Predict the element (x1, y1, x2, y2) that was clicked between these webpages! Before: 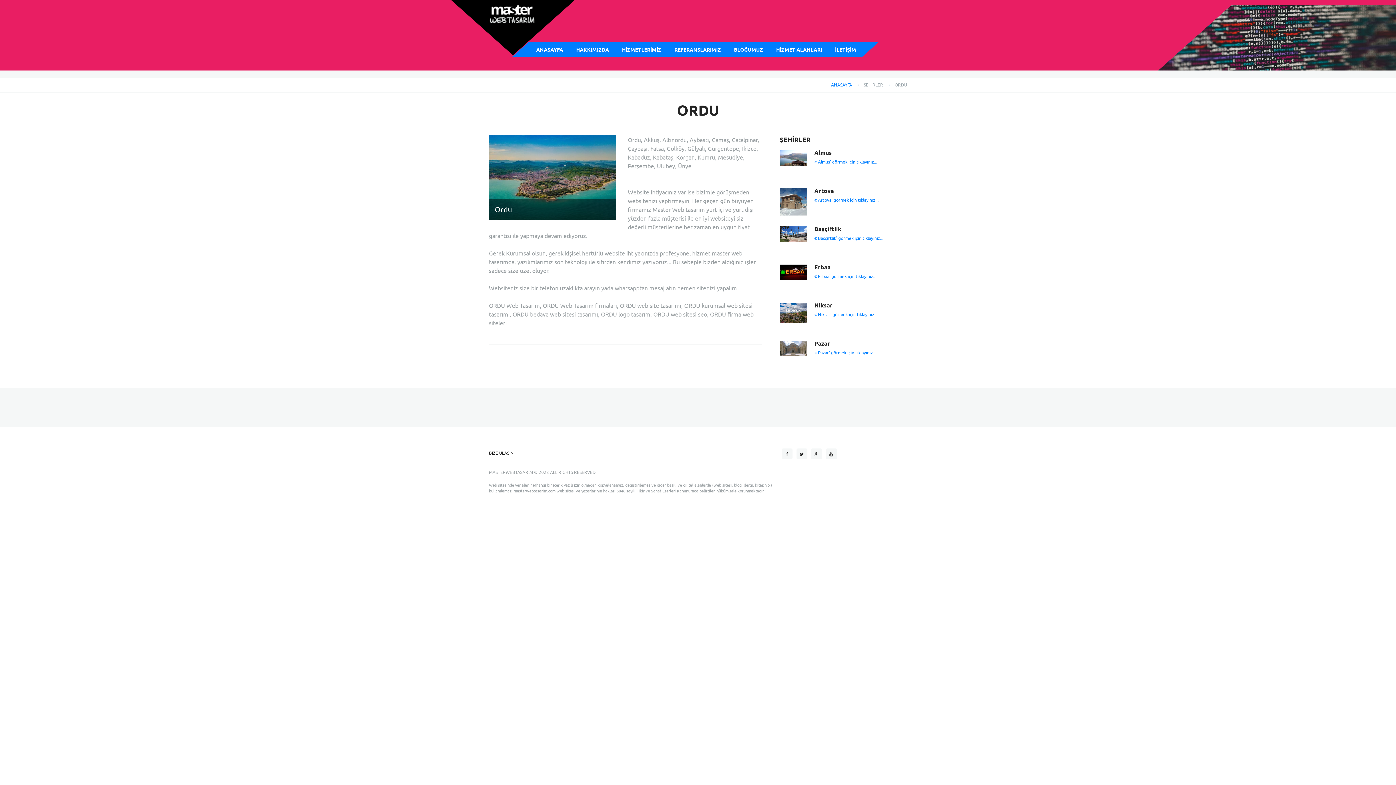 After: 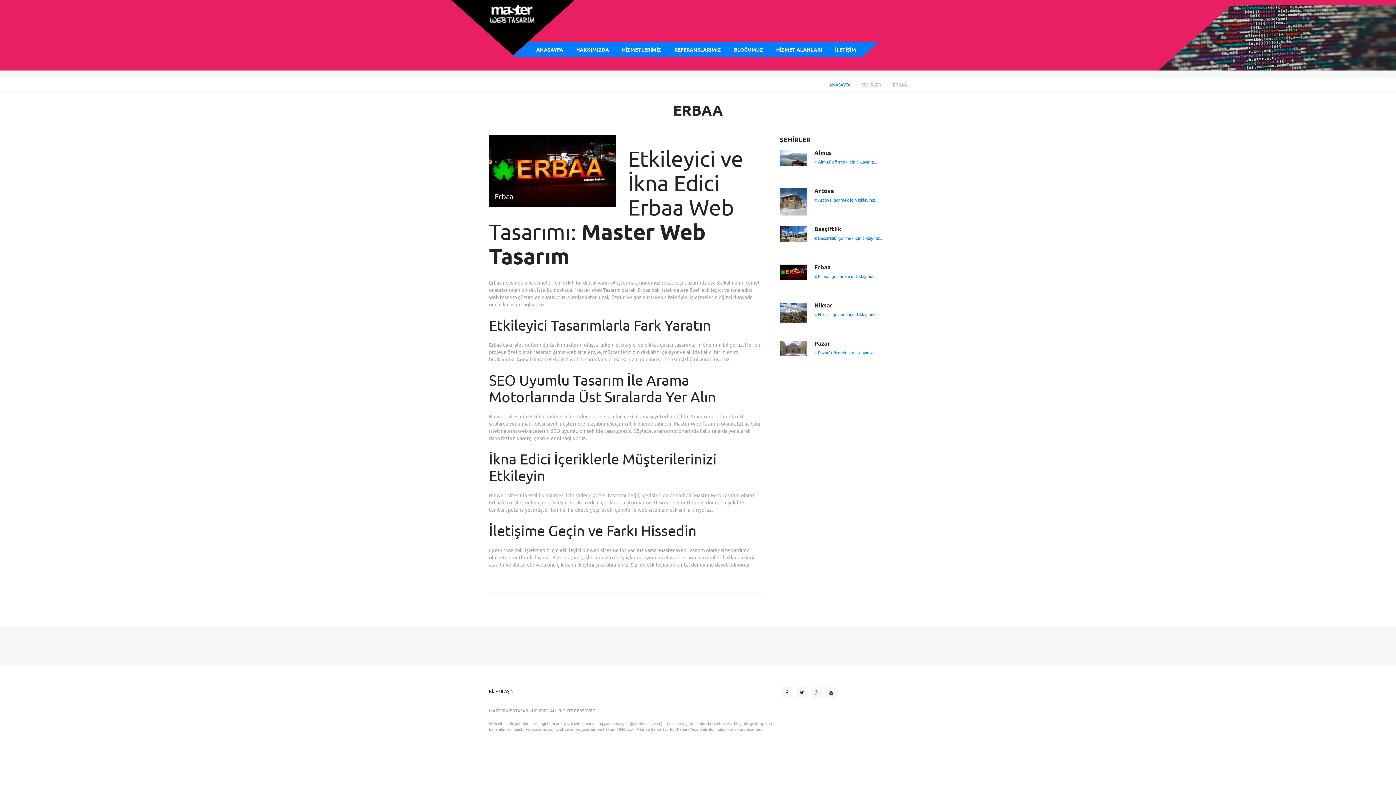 Action: bbox: (780, 264, 807, 279)